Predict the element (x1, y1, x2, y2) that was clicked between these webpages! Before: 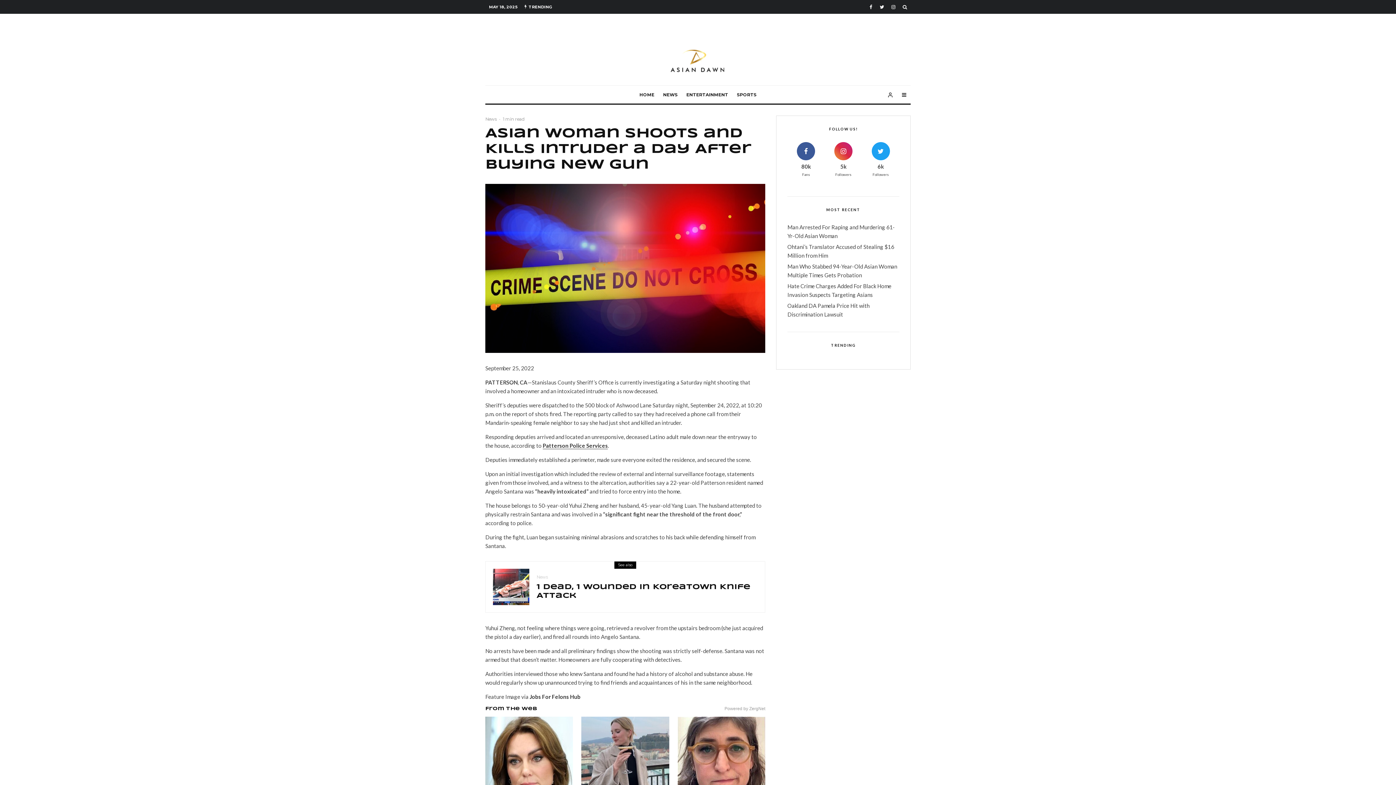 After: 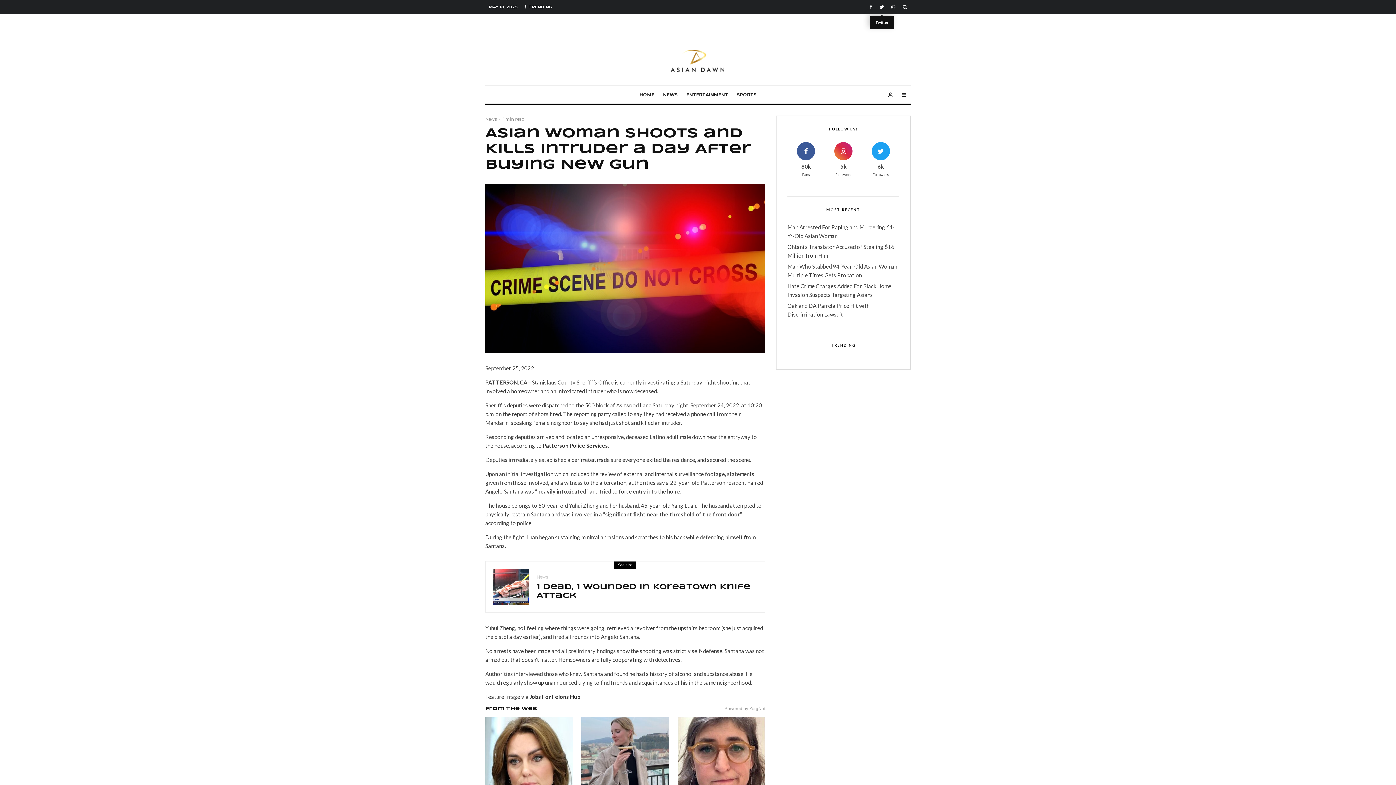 Action: bbox: (876, 0, 888, 12) label: Twitter